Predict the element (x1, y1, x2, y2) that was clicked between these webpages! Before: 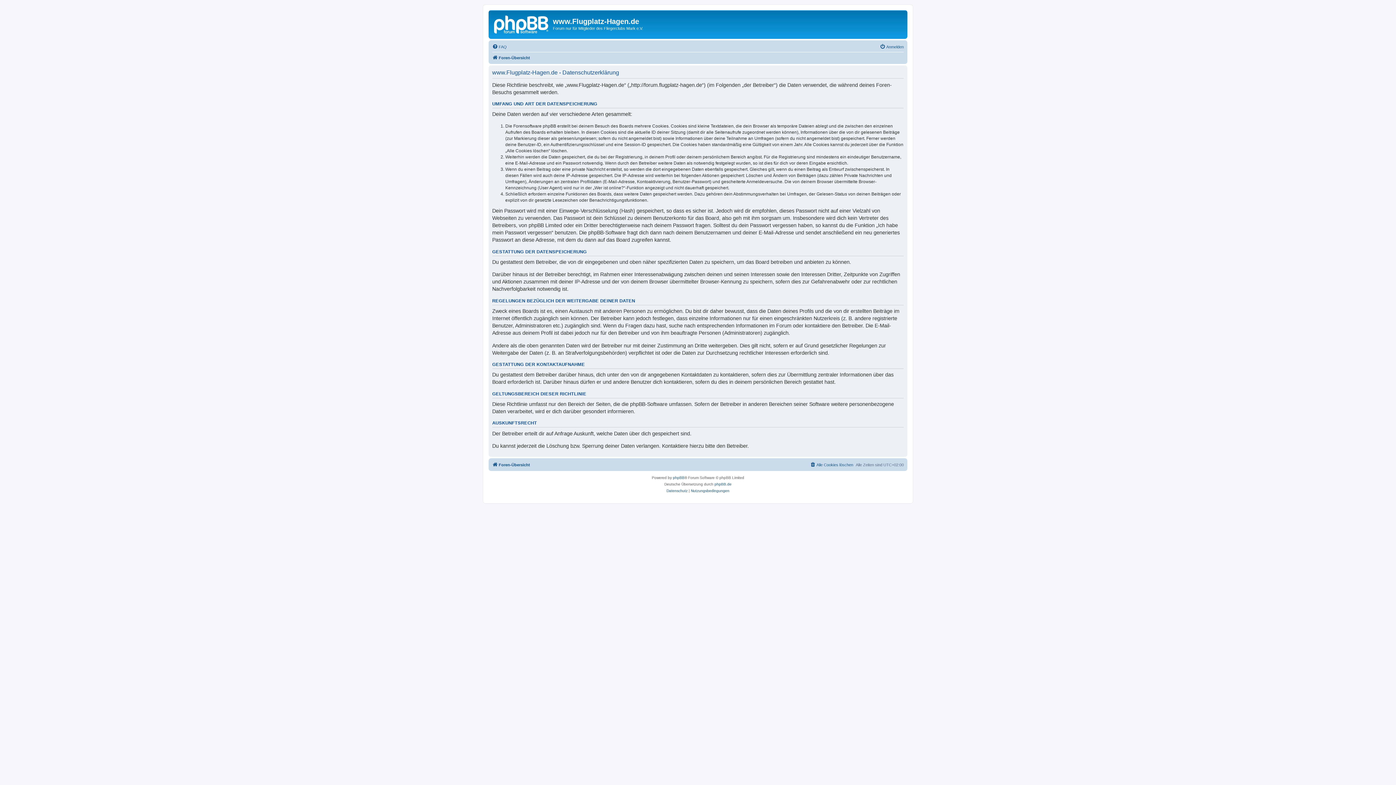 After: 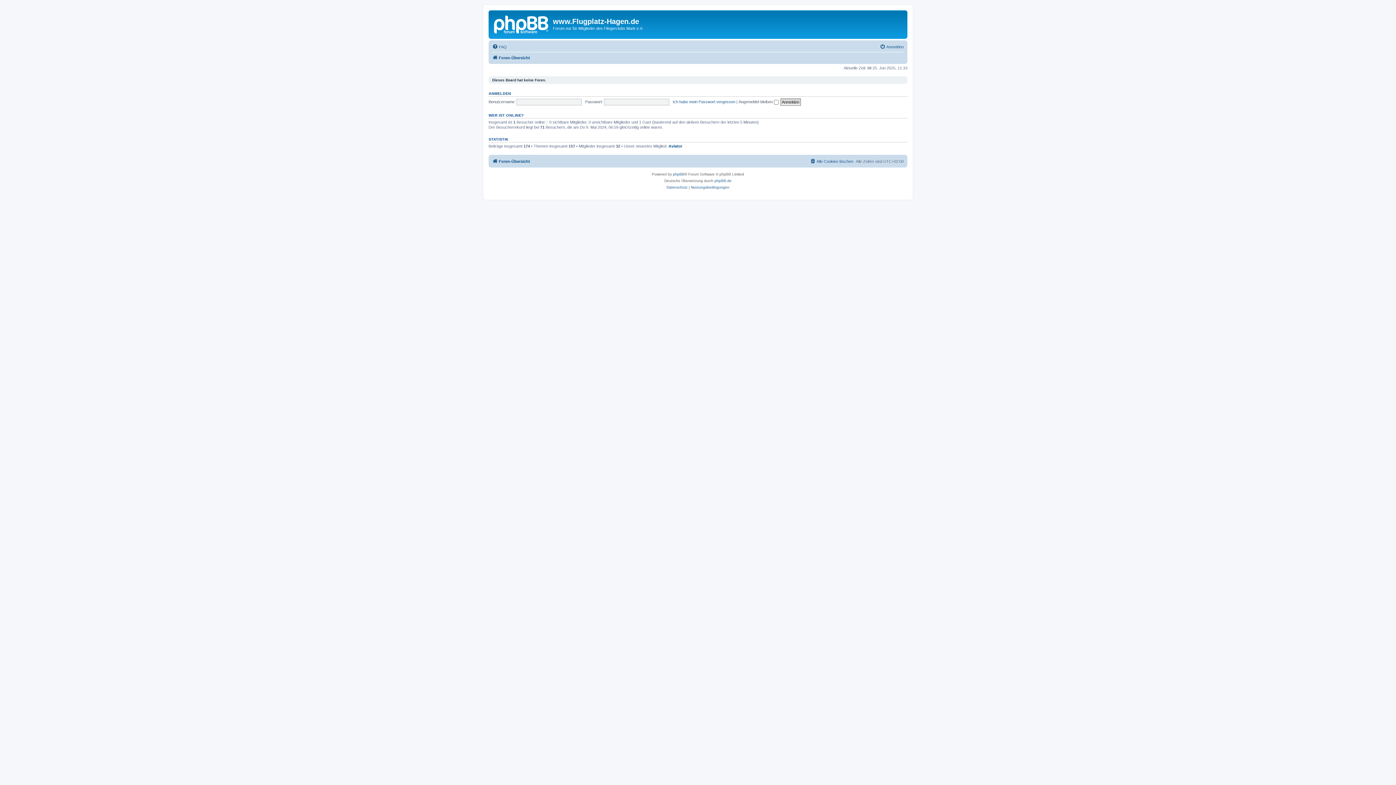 Action: bbox: (490, 12, 553, 35)